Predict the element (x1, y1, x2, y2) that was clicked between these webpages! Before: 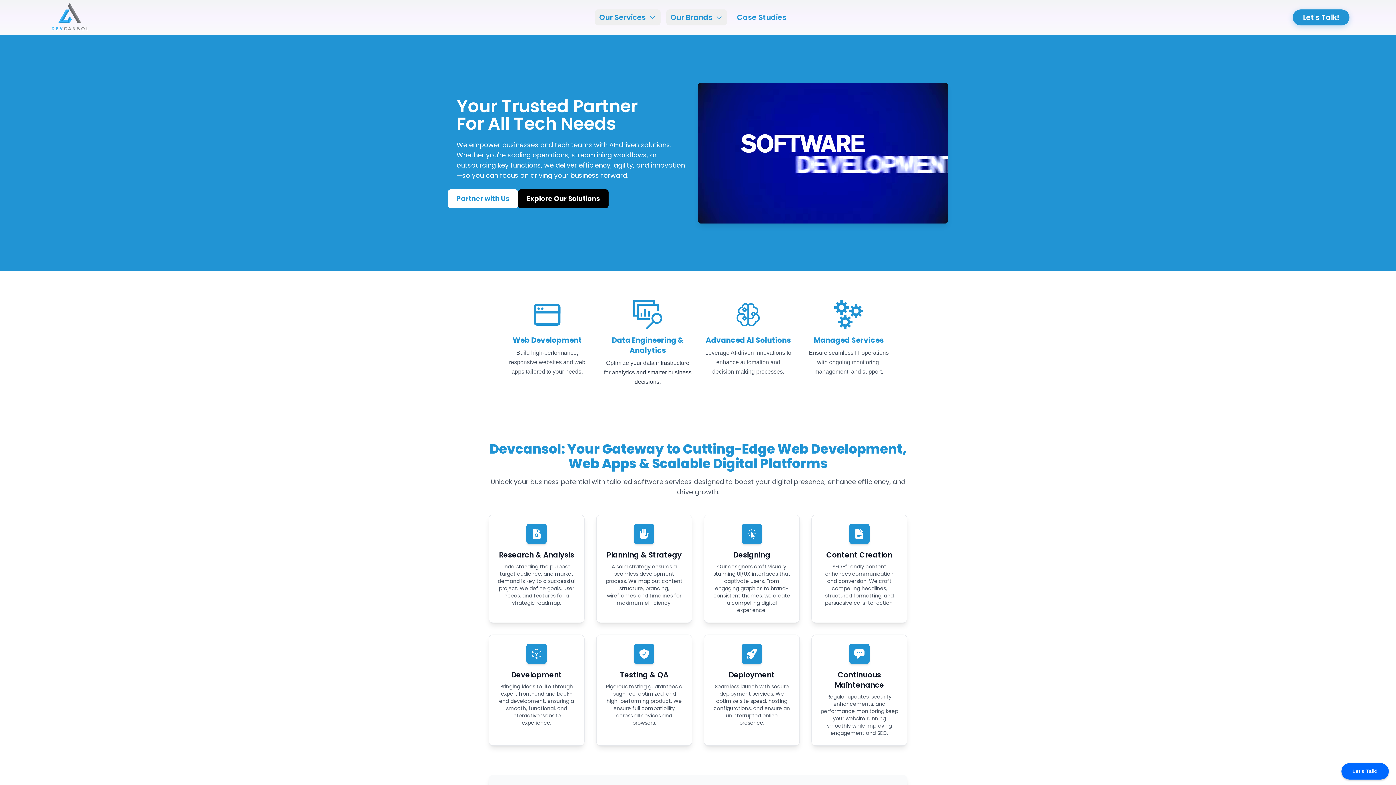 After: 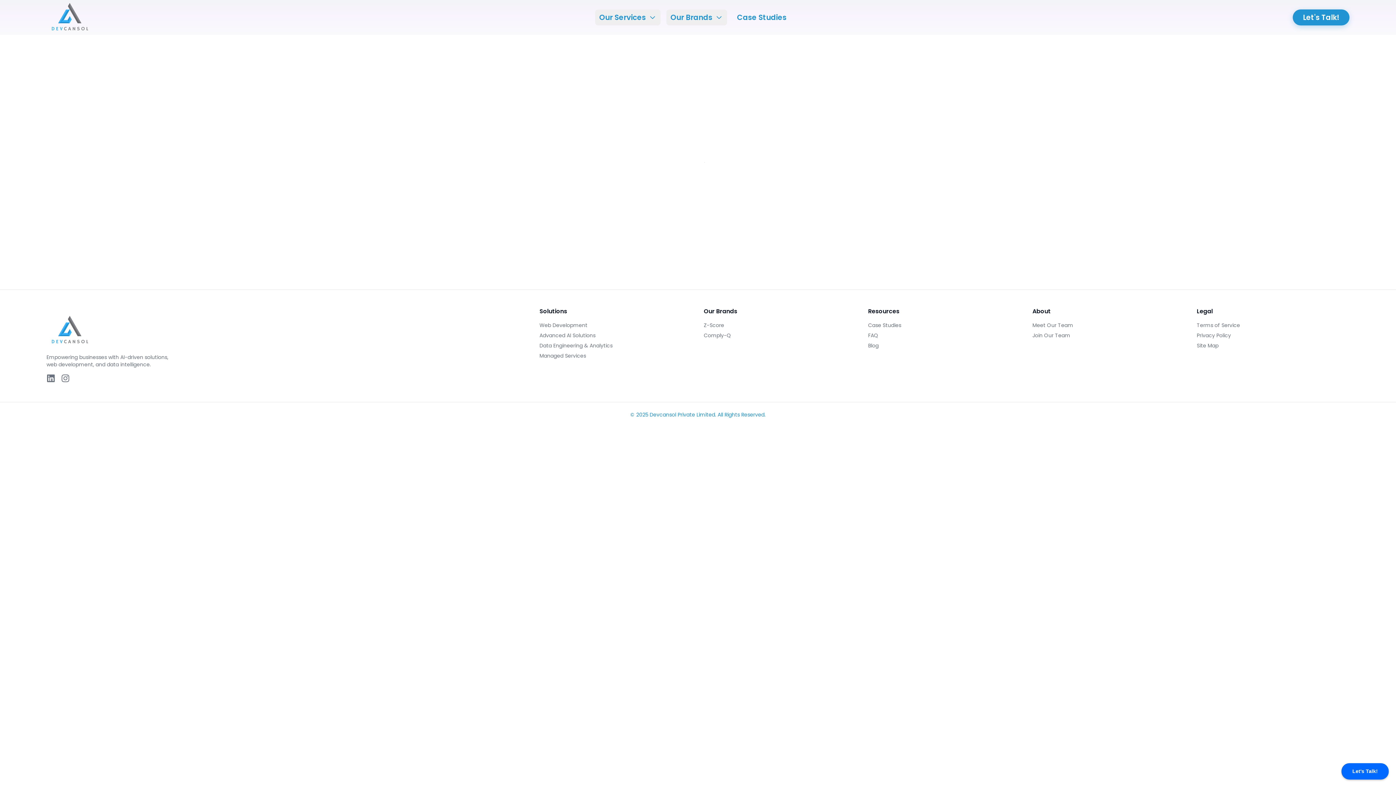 Action: bbox: (1293, 9, 1349, 25) label: Let's Talk!